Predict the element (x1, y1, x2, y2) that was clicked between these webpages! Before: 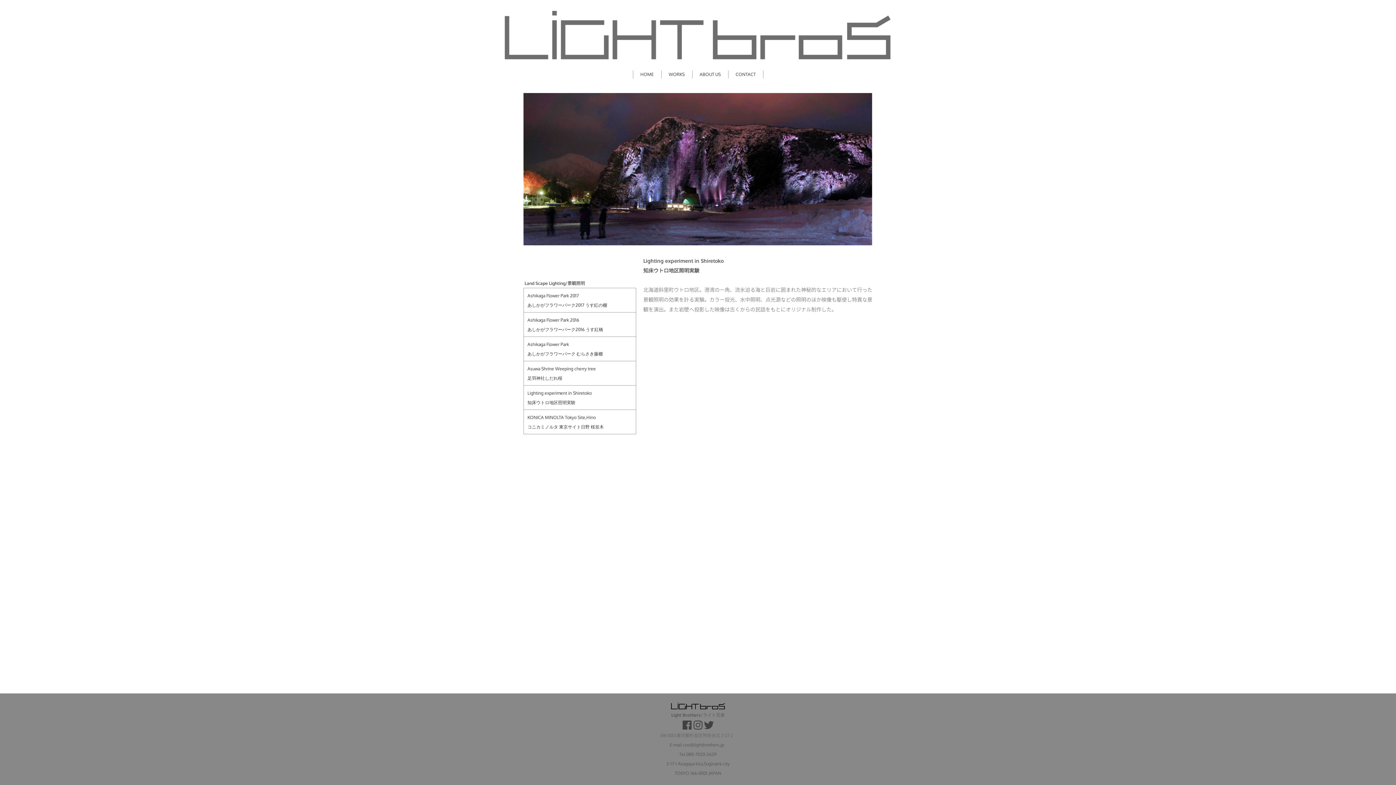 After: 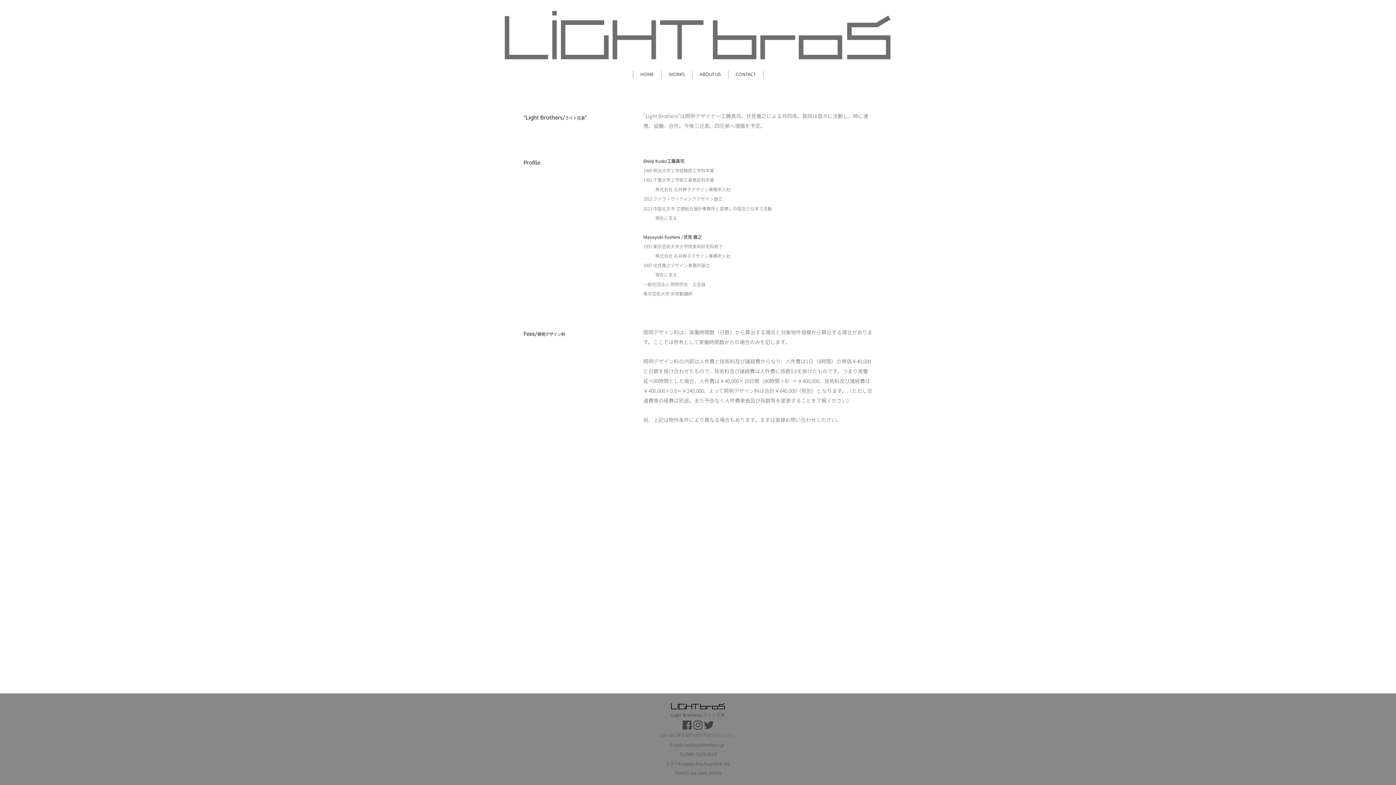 Action: label: ABOUT US bbox: (692, 70, 728, 78)